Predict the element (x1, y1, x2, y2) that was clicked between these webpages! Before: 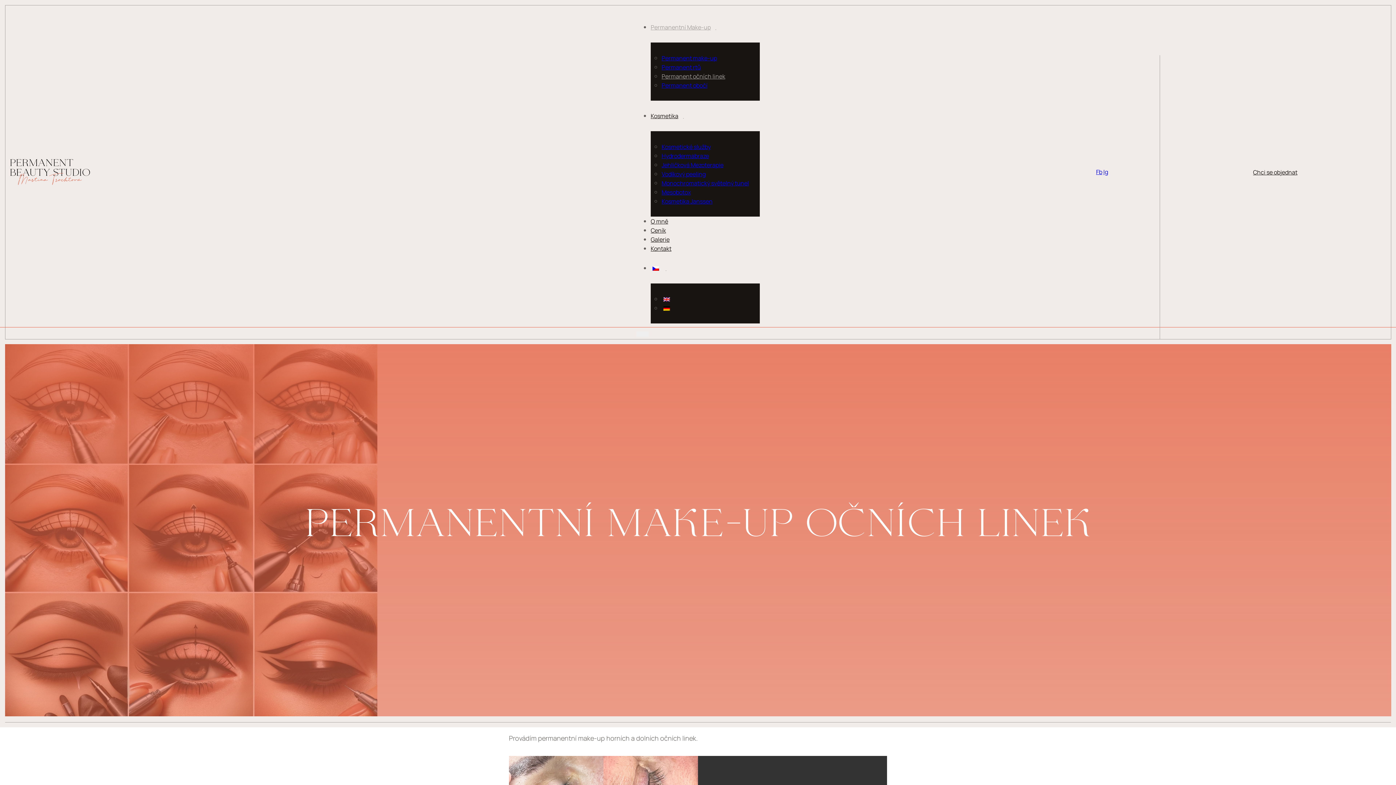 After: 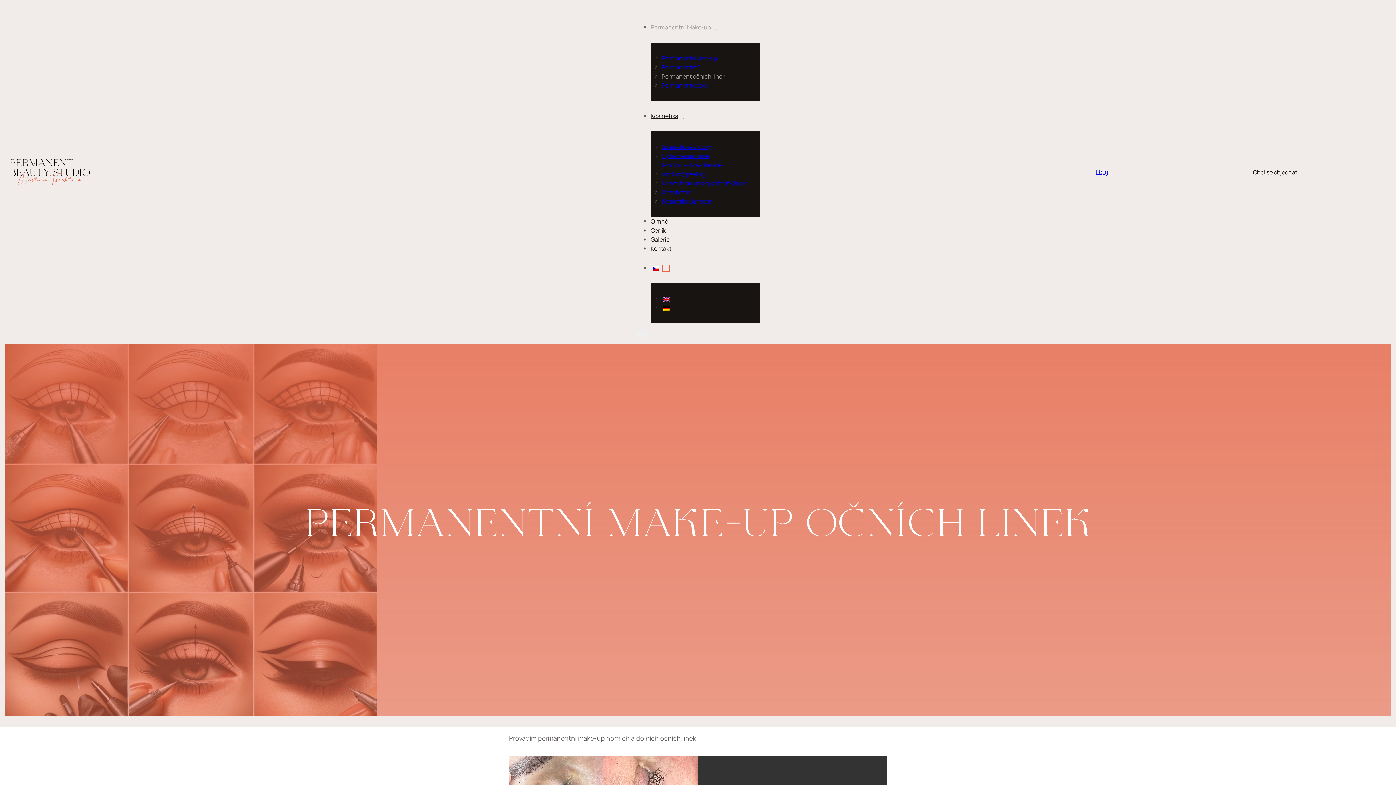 Action: label: <span data-no-translation><img class="trp-flag-image" src="https://permanentmakeup.cz/wp-content/plugins/translatepress-multilingual/assets/images/flags/cs_CZ.png" width="18" height="12" alt="cs_CZ" title="Czech"></span> Podmenu bbox: (664, 266, 667, 269)